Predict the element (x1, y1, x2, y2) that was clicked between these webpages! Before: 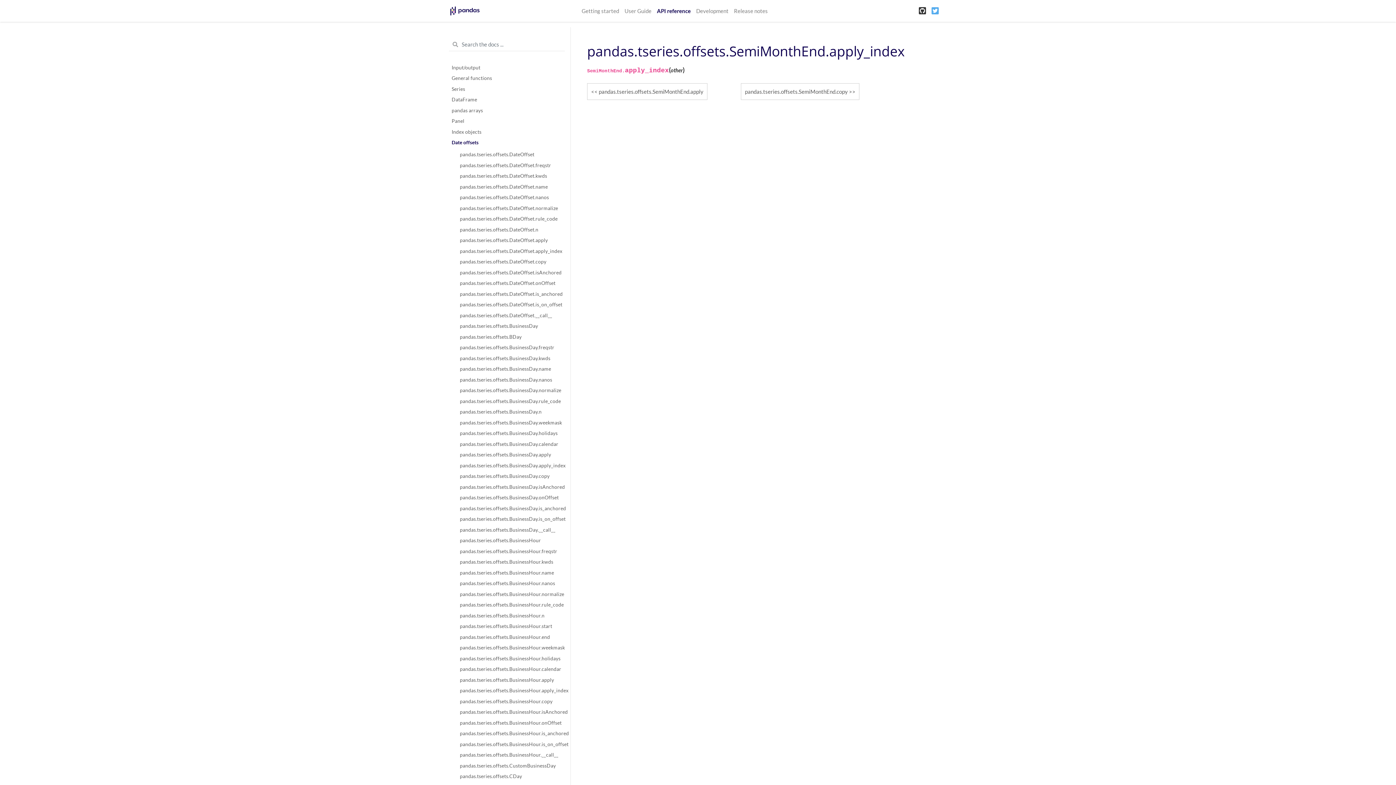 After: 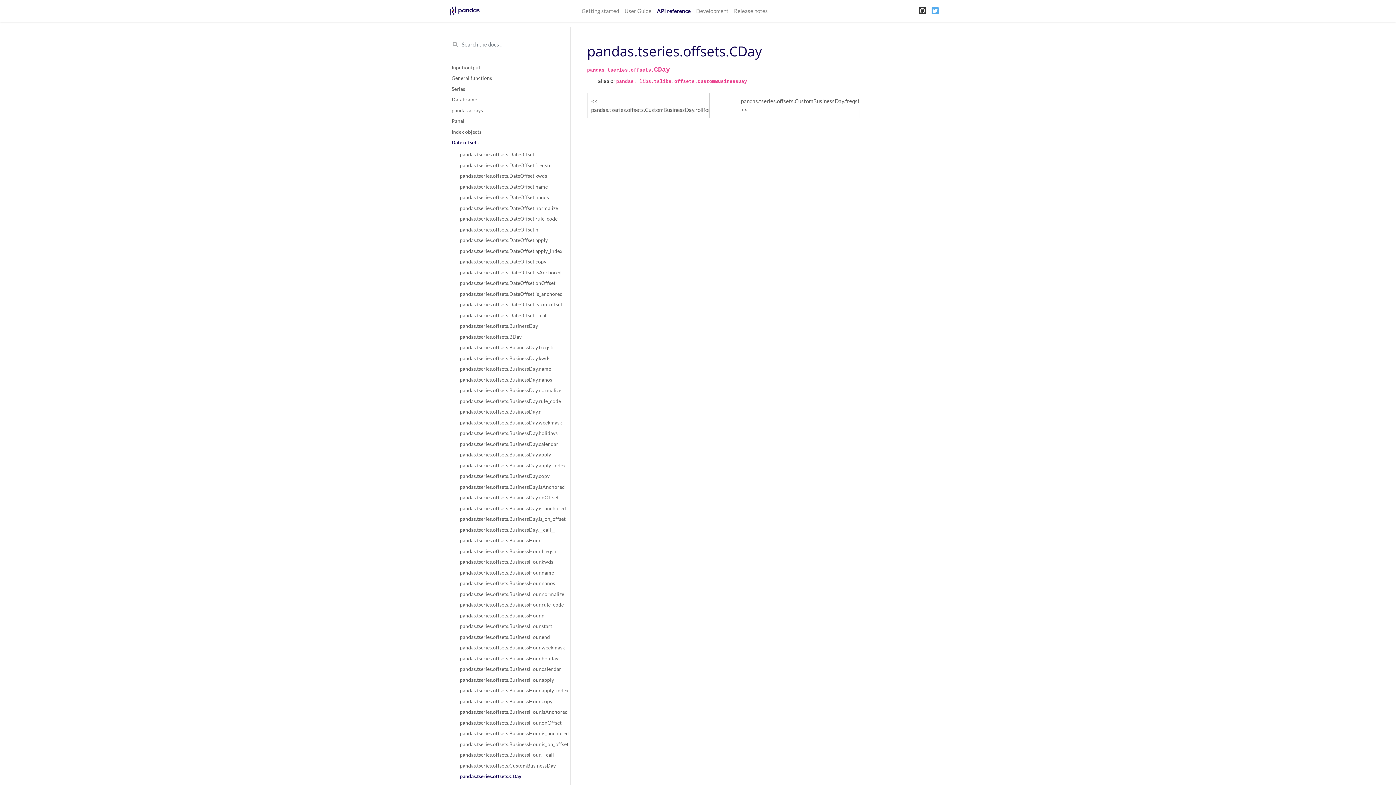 Action: bbox: (451, 771, 562, 782) label: pandas.tseries.offsets.CDay